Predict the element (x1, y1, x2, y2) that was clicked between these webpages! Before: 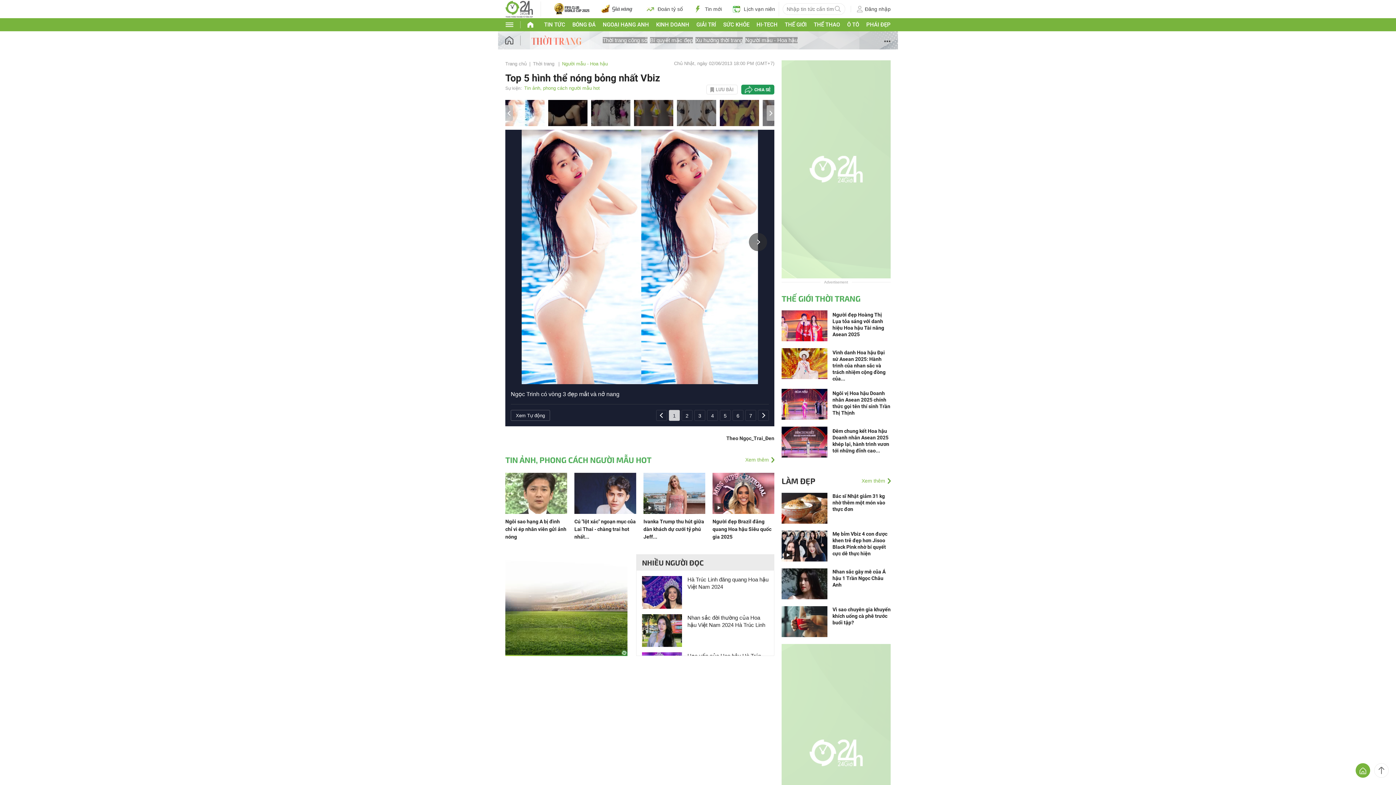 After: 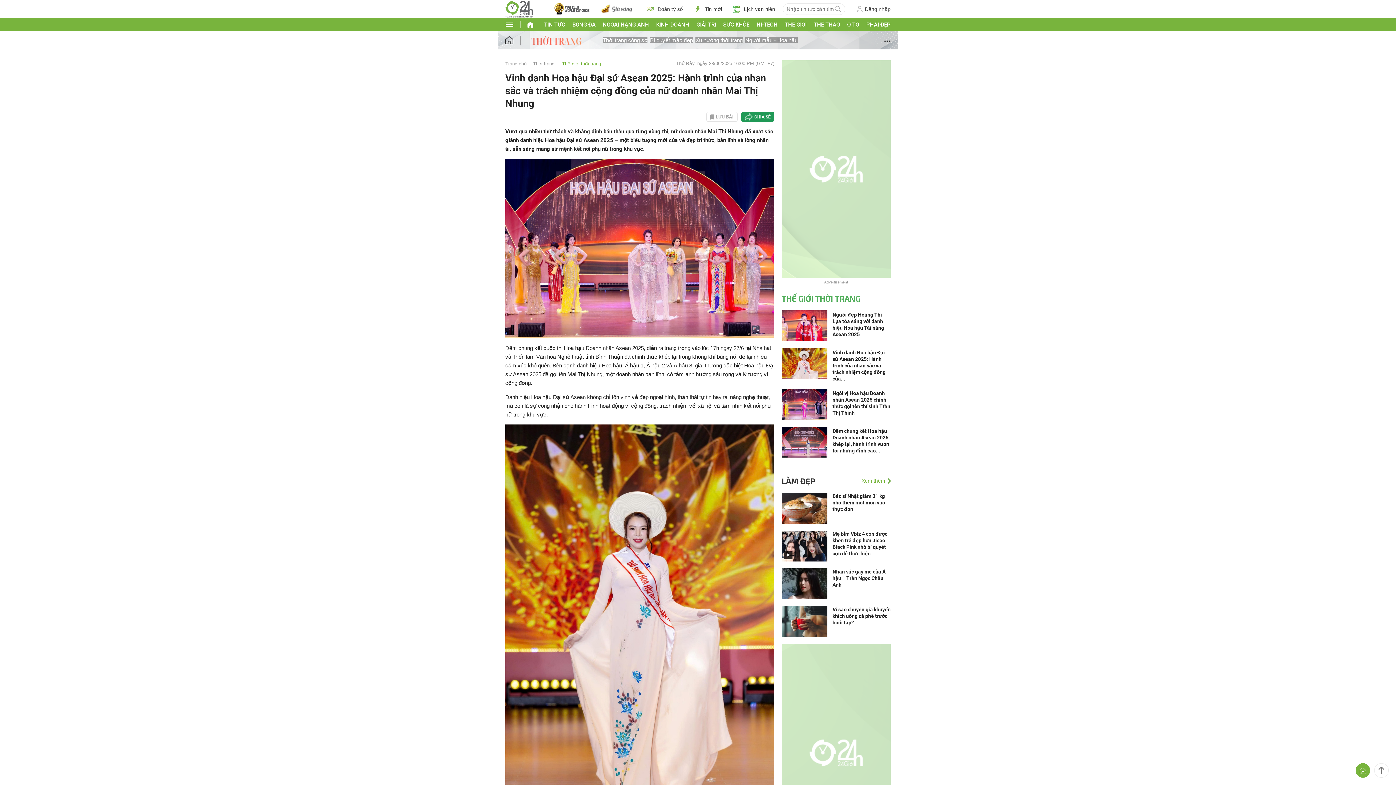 Action: bbox: (832, 349, 885, 381) label: Vinh danh Hoa hậu Đại sứ Asean 2025: Hành trình của nhan sắc và trách nhiệm cộng đồng của...